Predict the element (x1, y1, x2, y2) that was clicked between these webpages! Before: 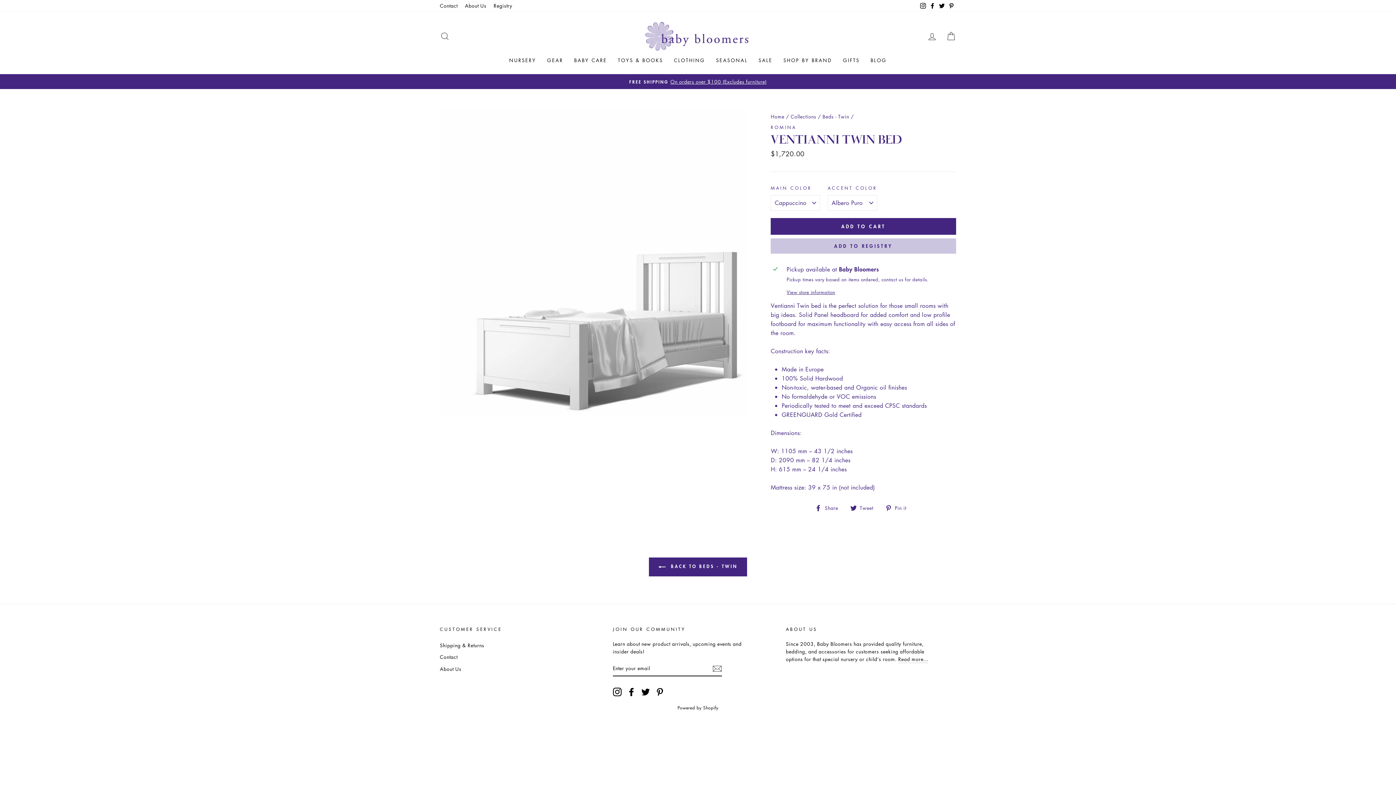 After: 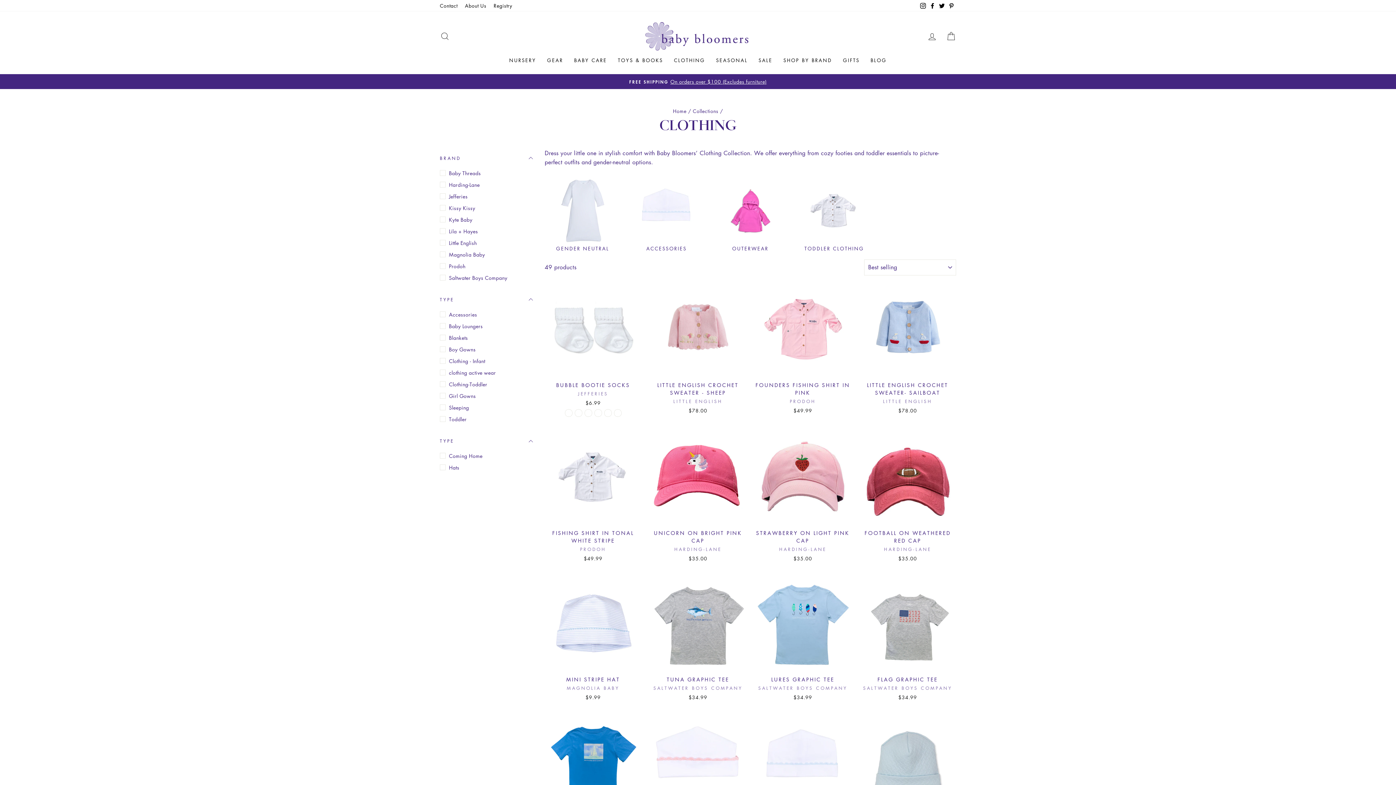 Action: bbox: (668, 54, 710, 66) label: CLOTHING